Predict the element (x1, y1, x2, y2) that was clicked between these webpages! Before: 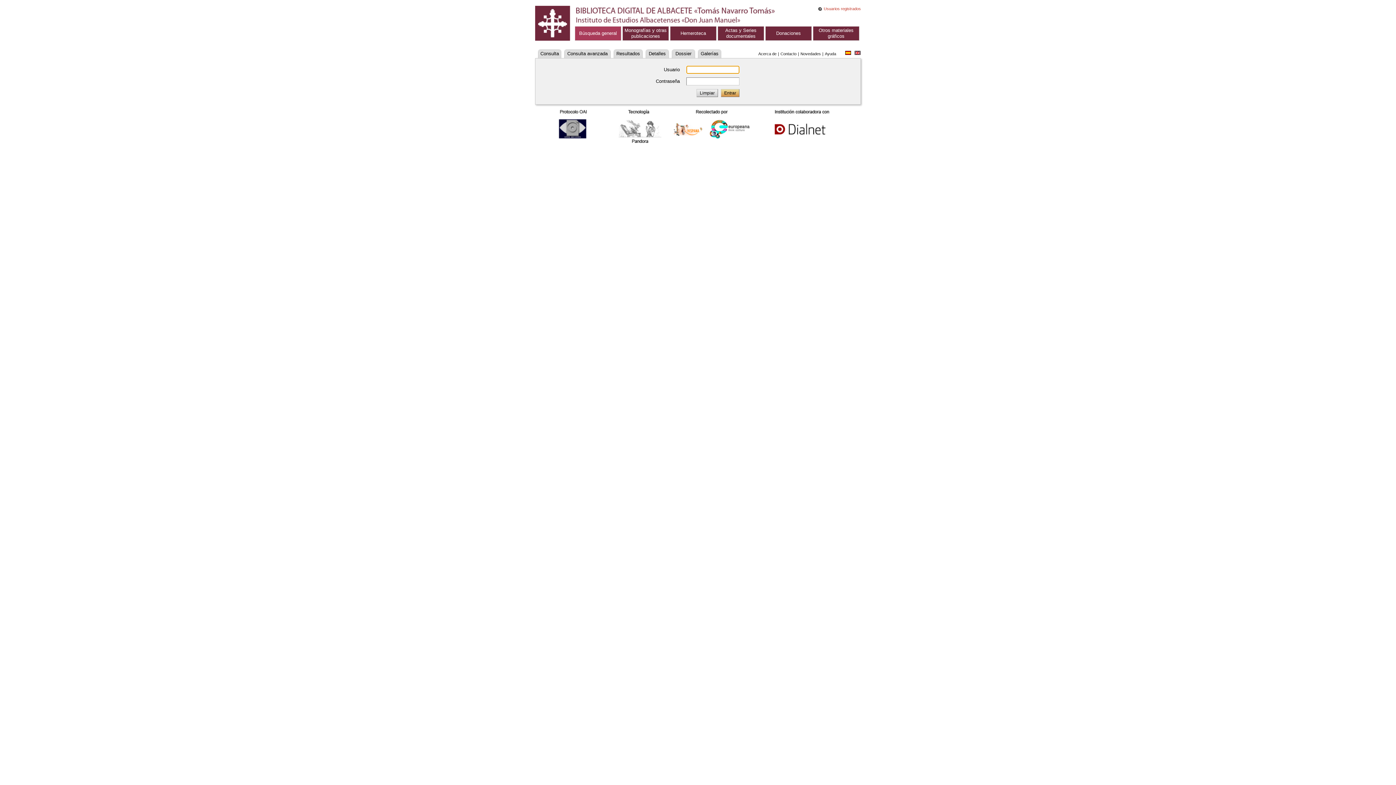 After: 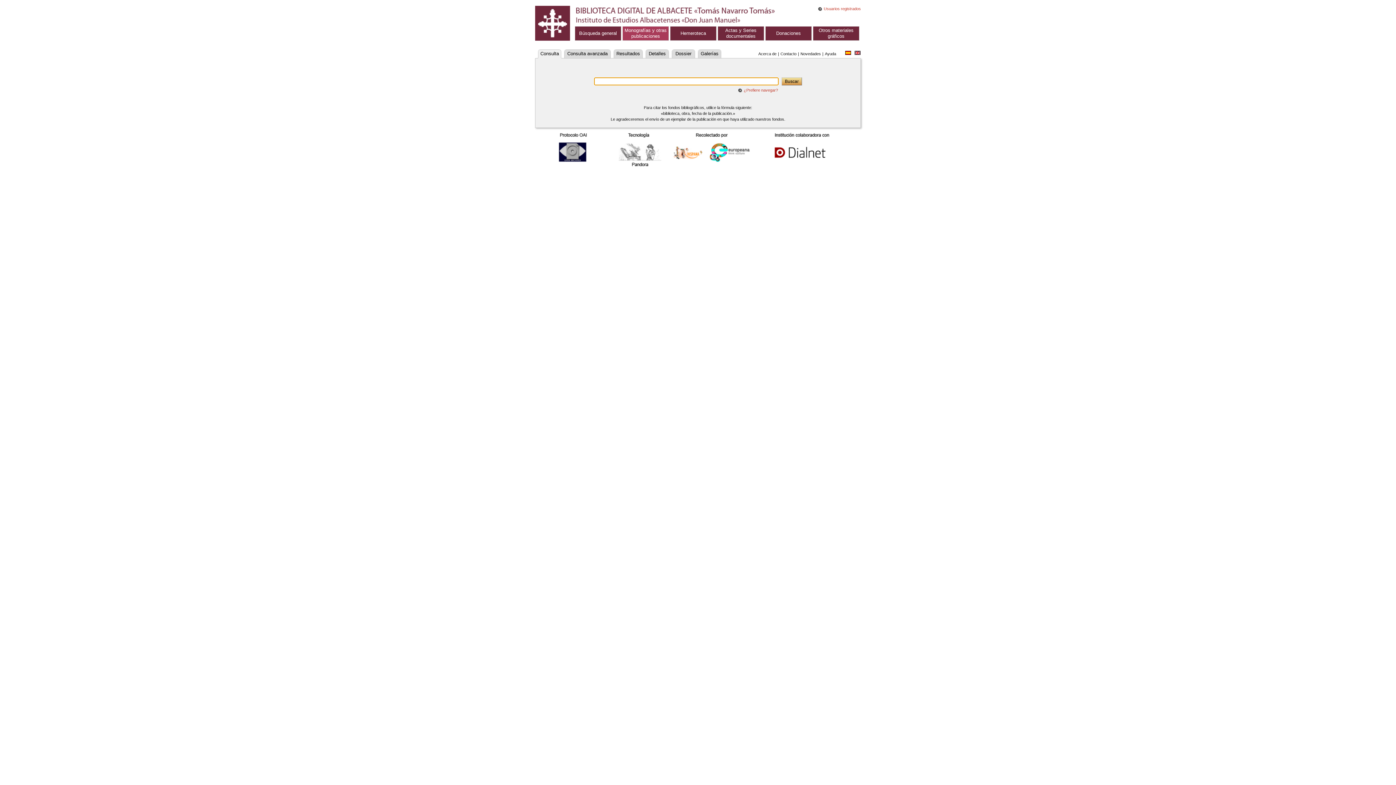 Action: label: Monografías y otras publicaciones bbox: (622, 26, 668, 40)